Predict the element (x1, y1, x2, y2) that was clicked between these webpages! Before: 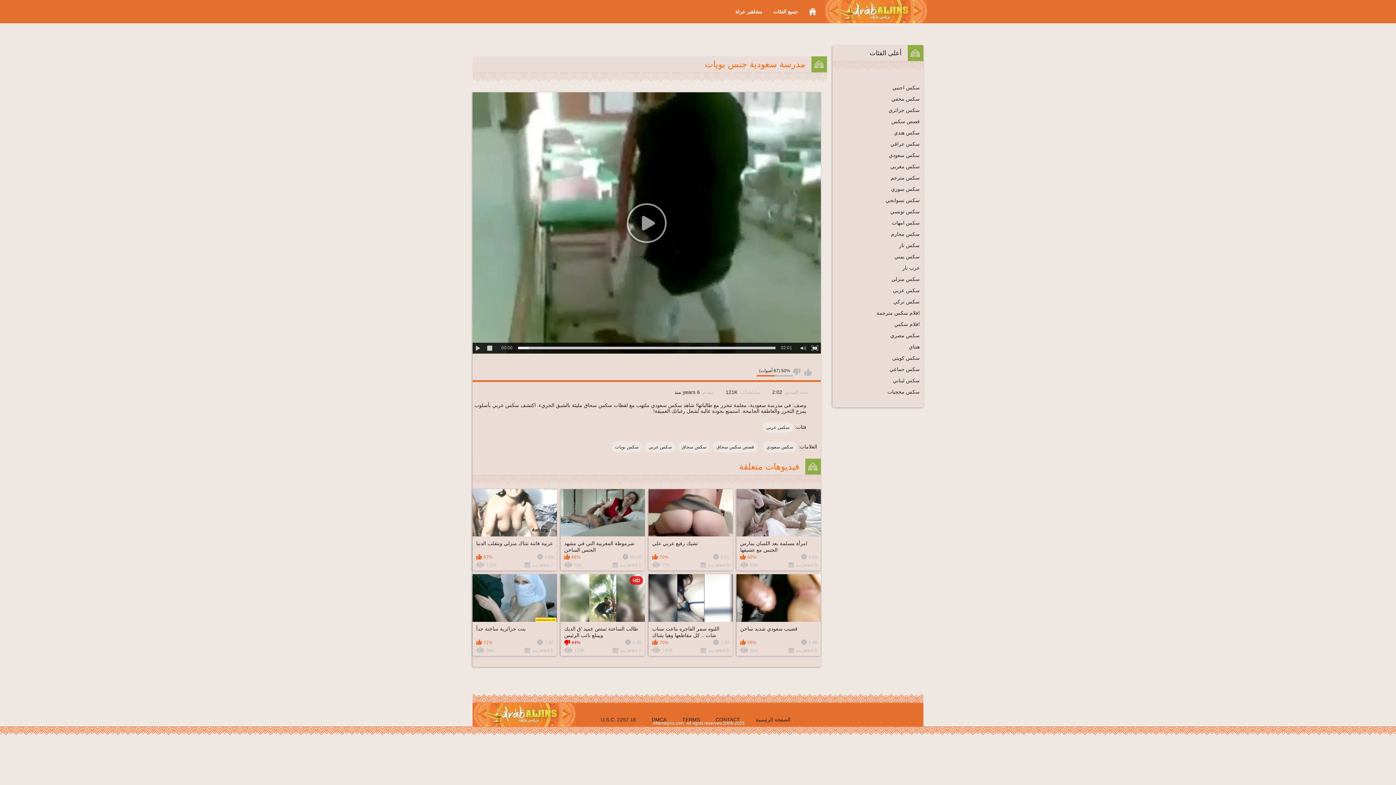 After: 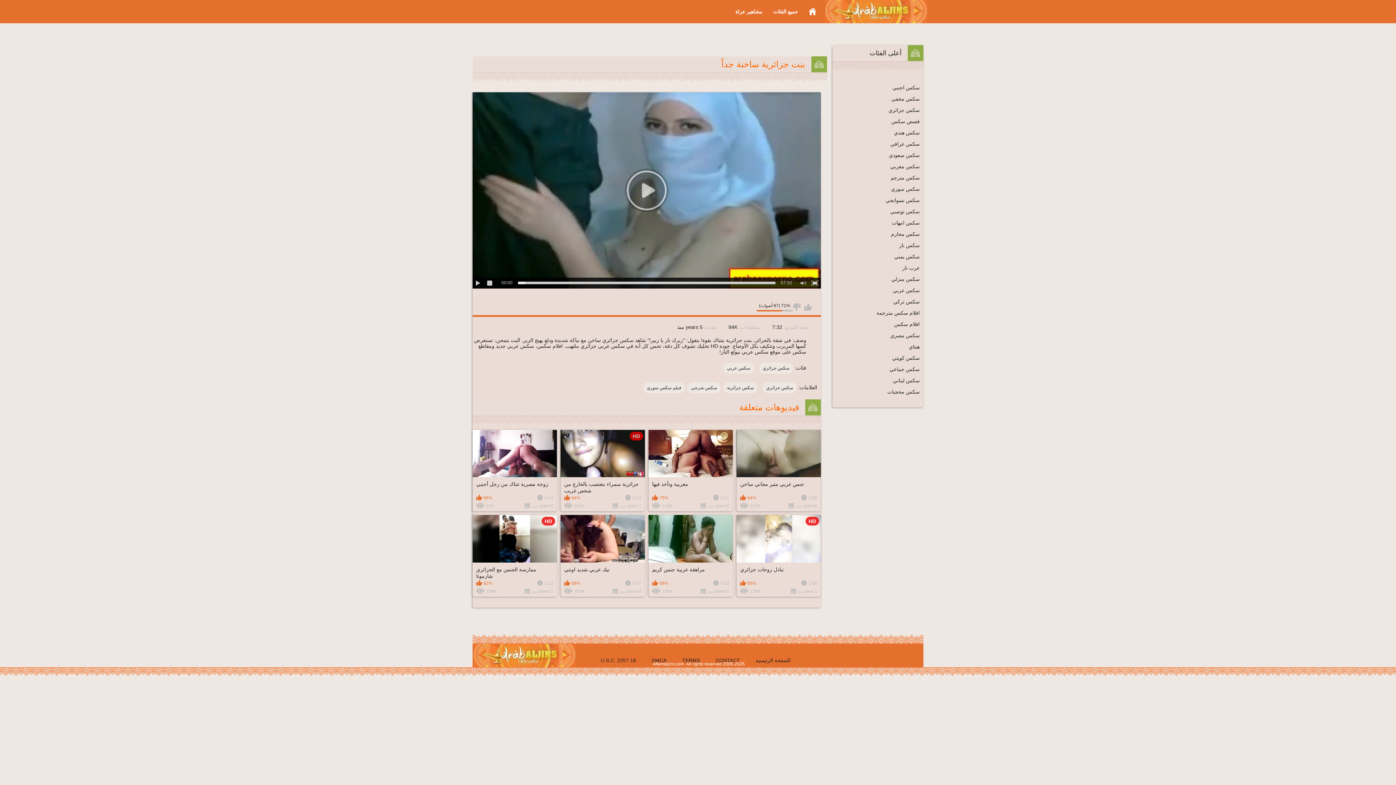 Action: label: بنت جزائرية ساخنة جداً
7:32
71%
5 years منذ
94K bbox: (472, 574, 557, 656)